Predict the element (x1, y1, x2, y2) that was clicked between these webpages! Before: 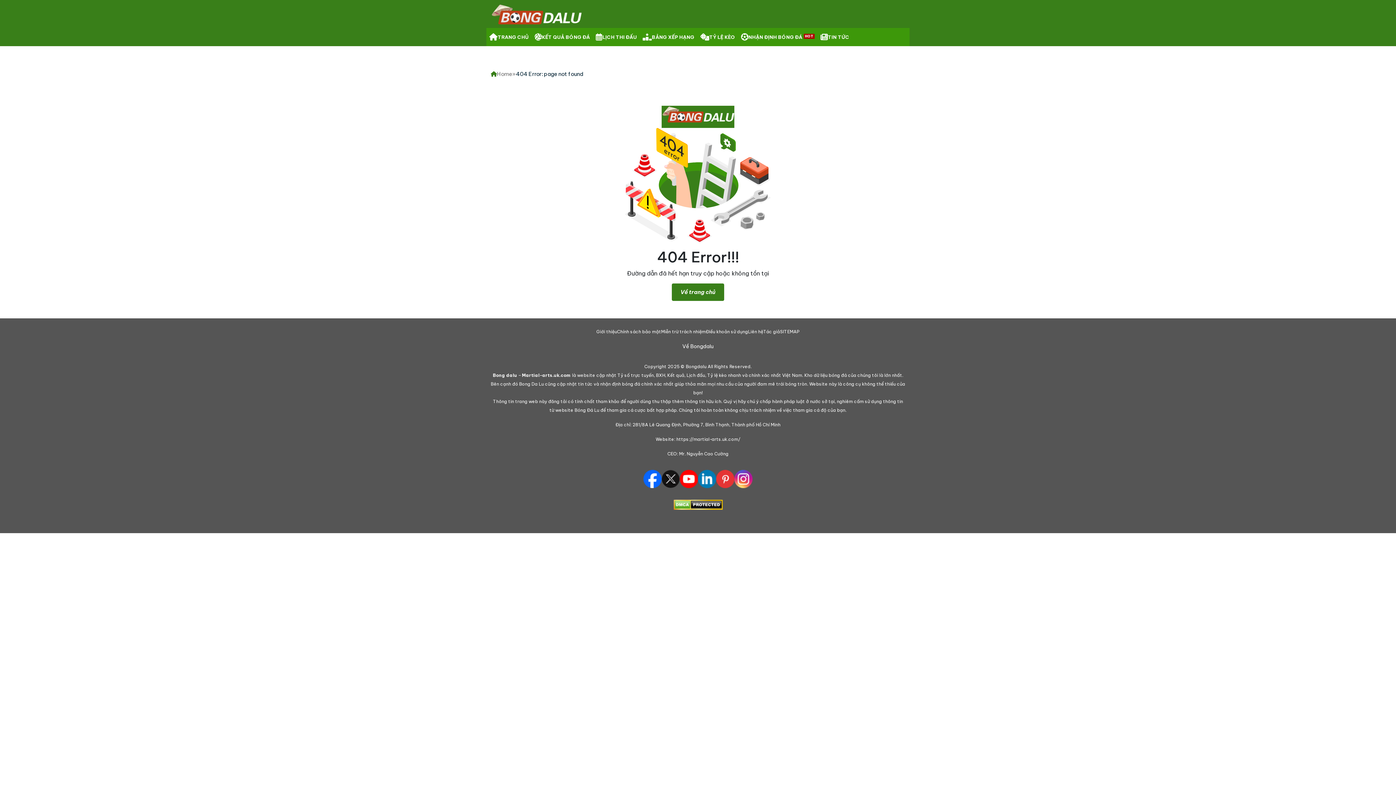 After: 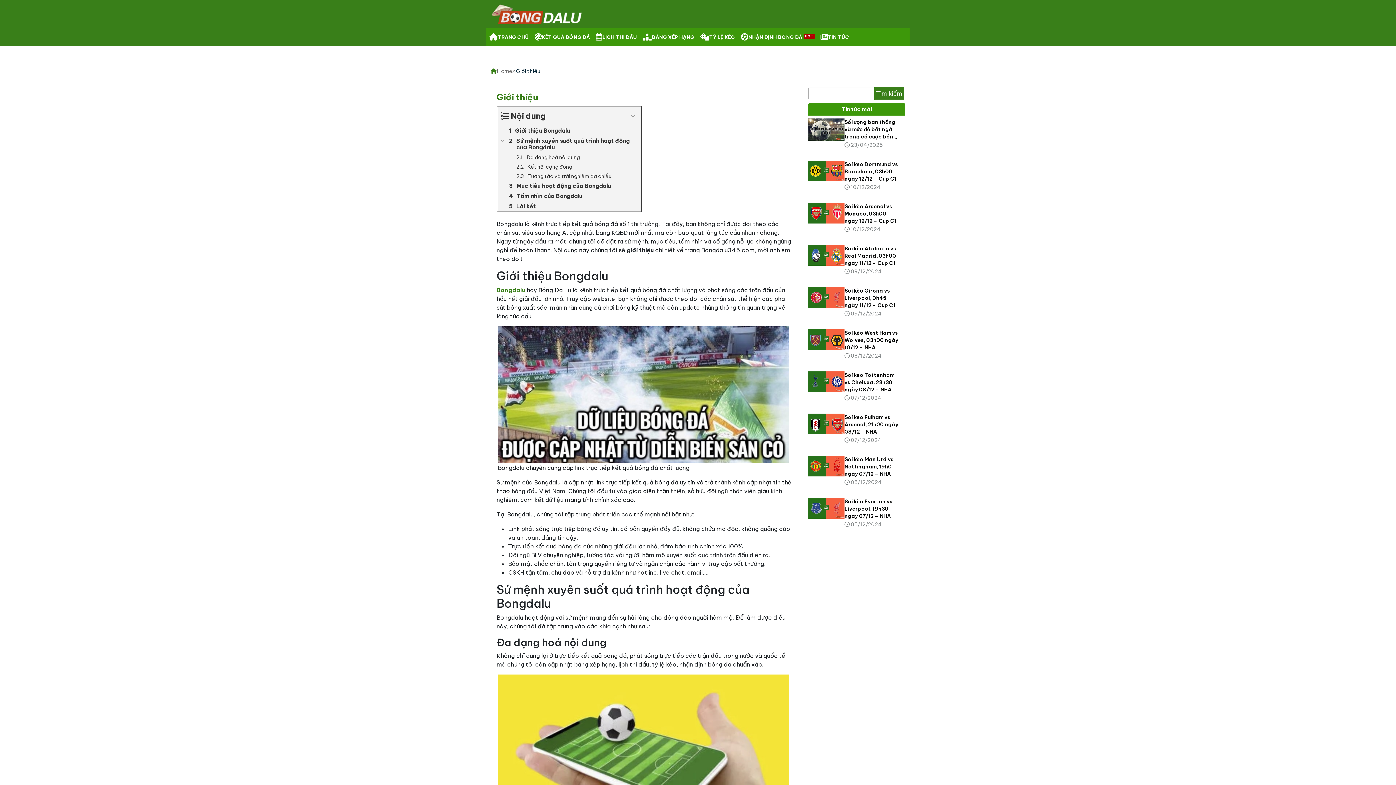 Action: label: Giới thiệu bbox: (596, 329, 617, 334)